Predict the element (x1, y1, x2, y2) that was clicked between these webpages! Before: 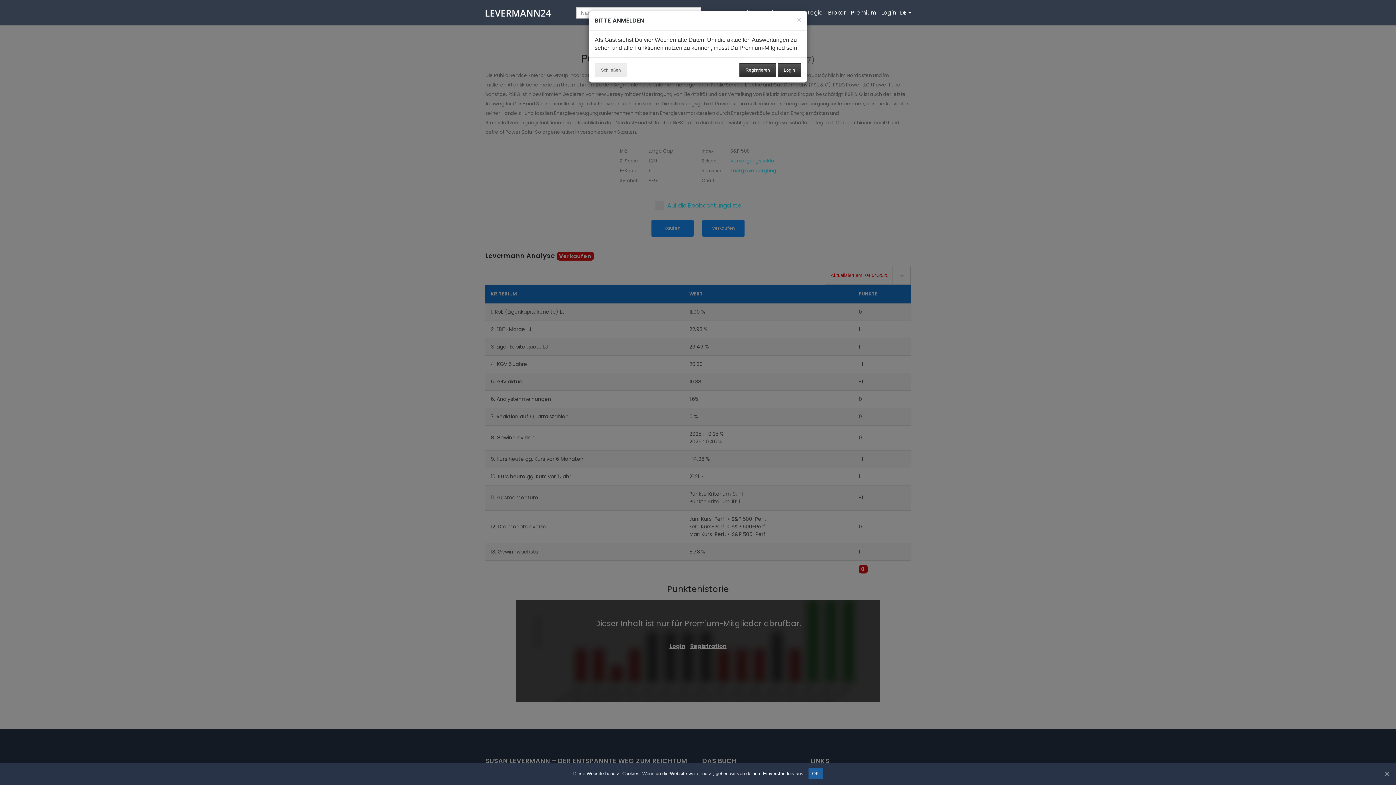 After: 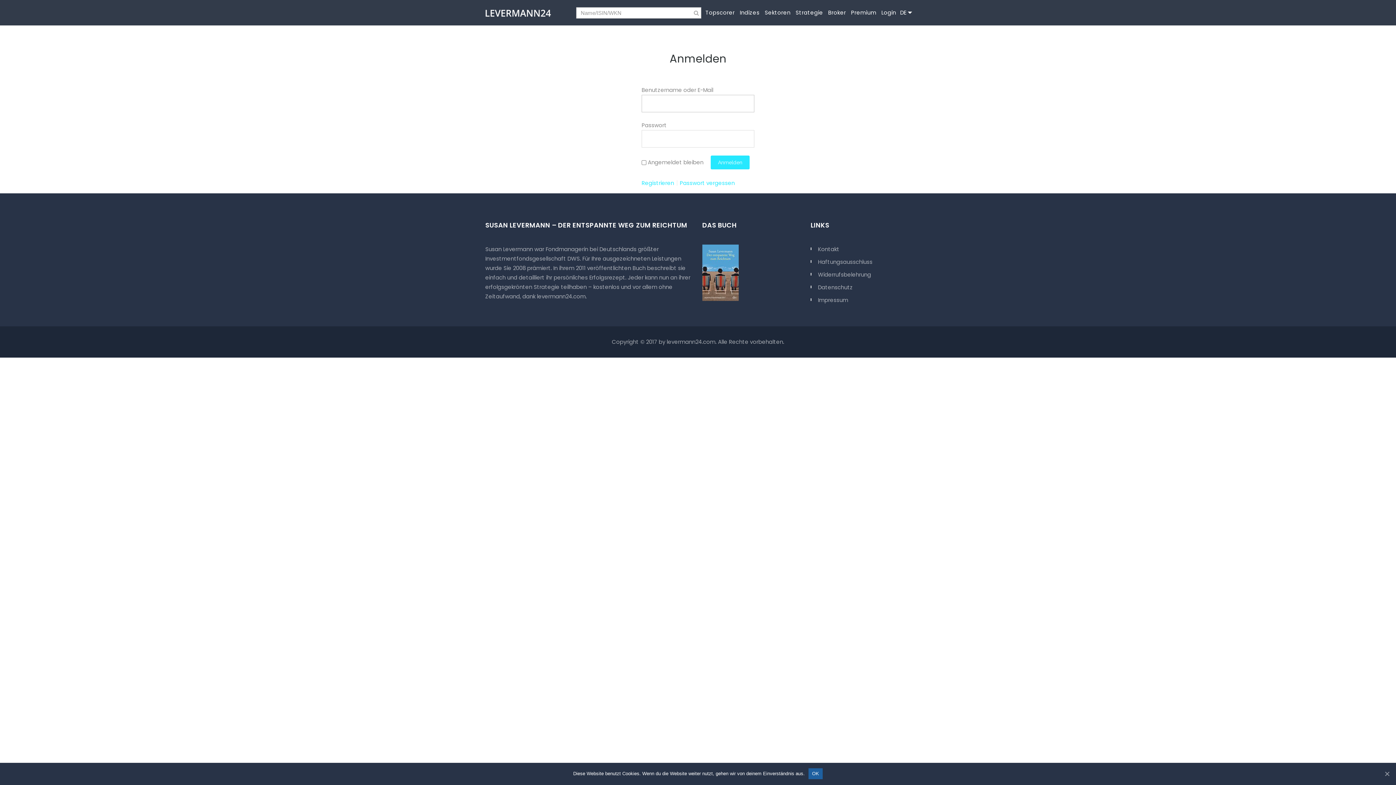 Action: label: Login bbox: (777, 63, 801, 77)